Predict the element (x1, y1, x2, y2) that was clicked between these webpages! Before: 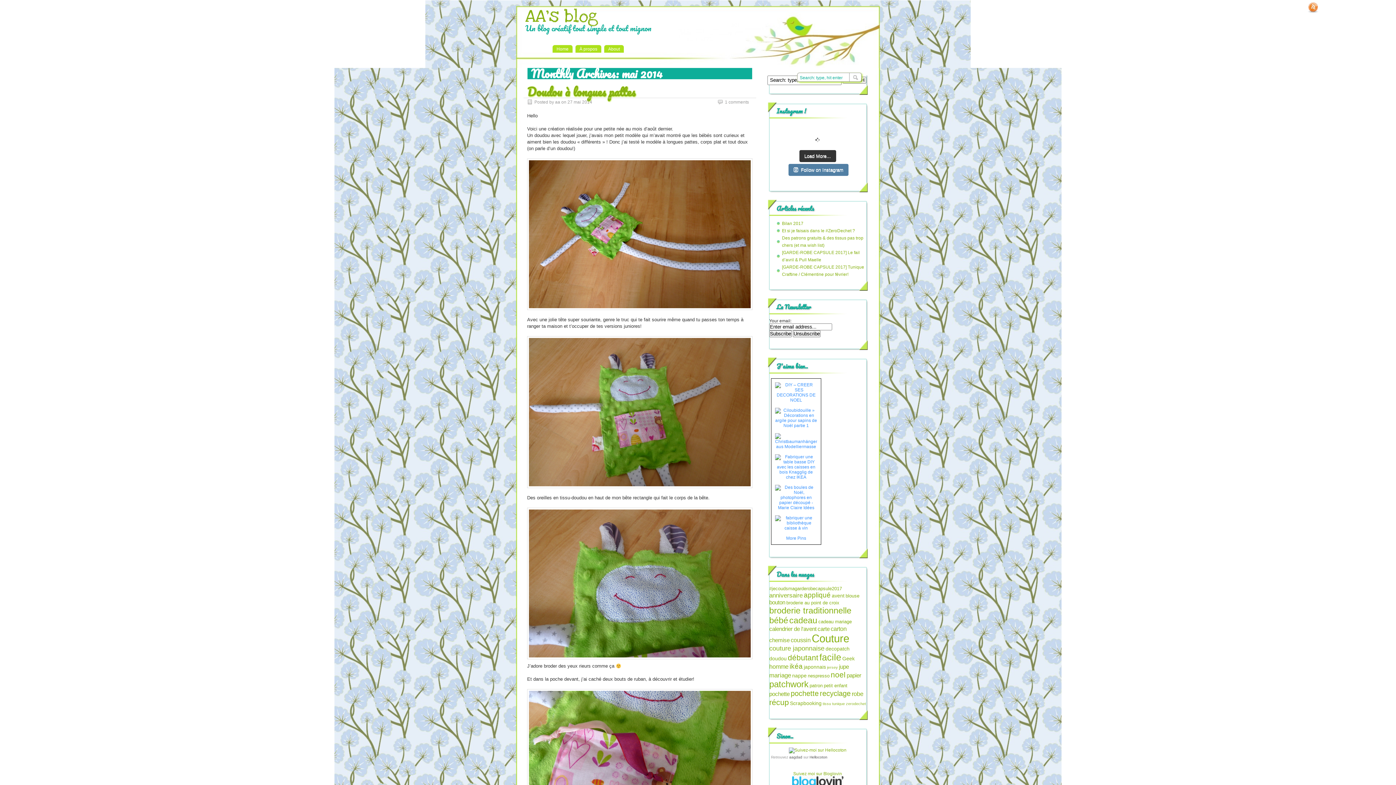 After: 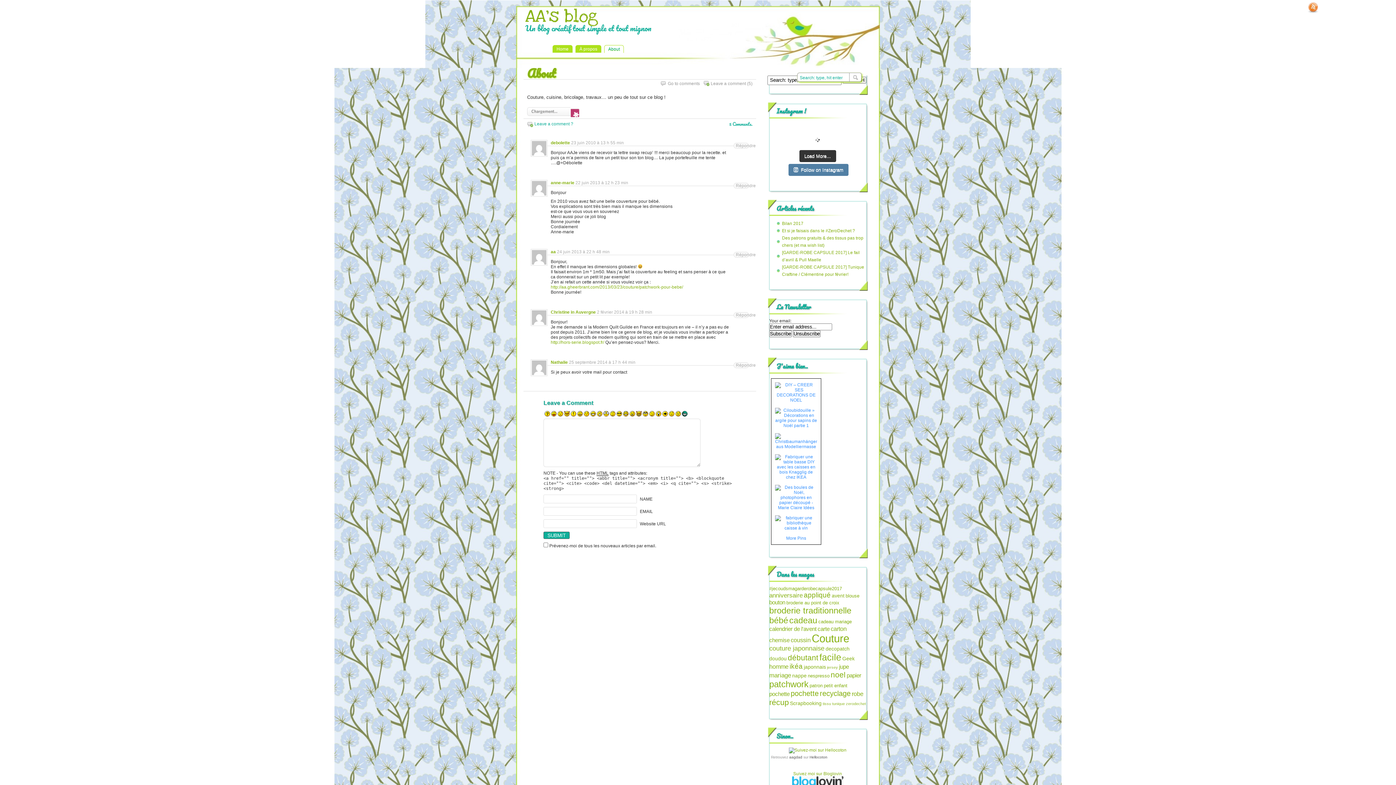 Action: bbox: (604, 45, 624, 52) label: About